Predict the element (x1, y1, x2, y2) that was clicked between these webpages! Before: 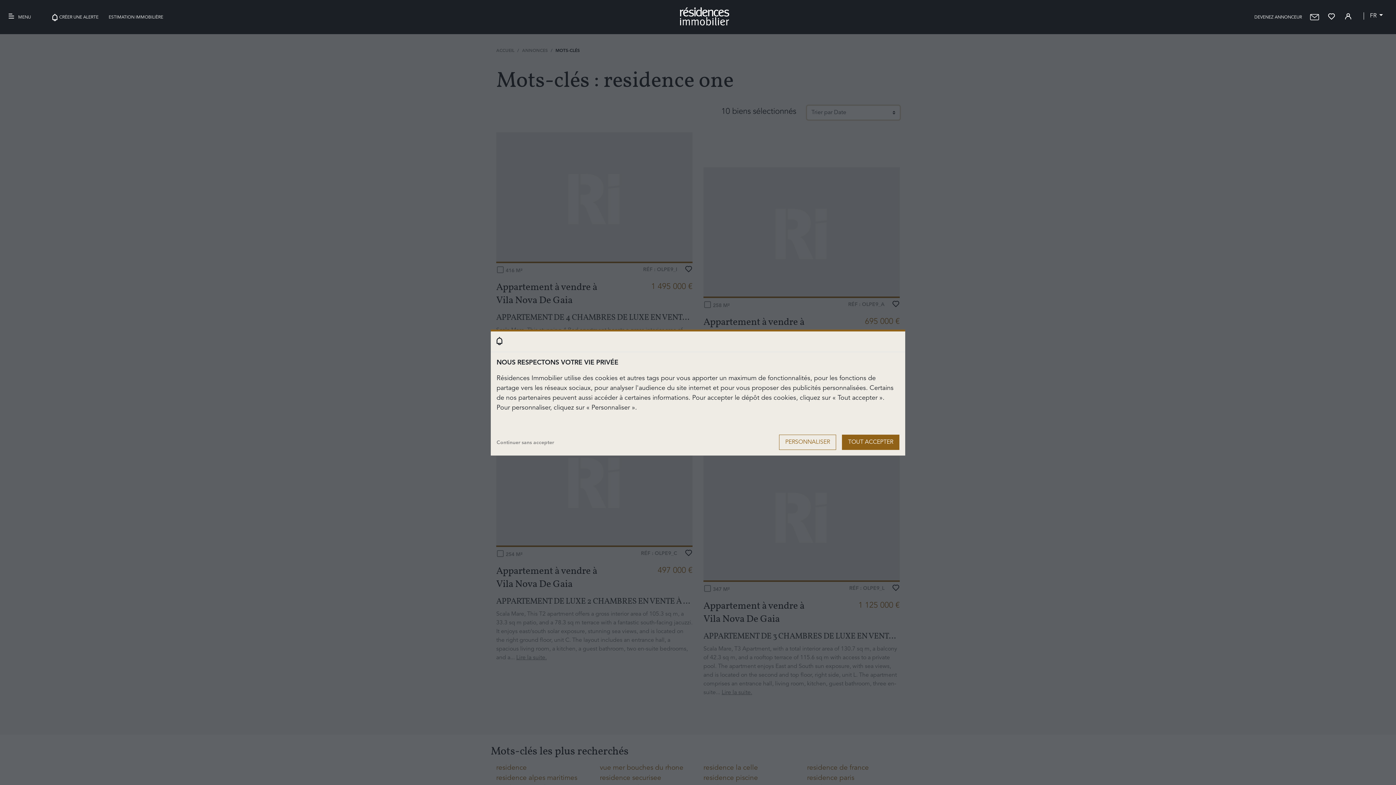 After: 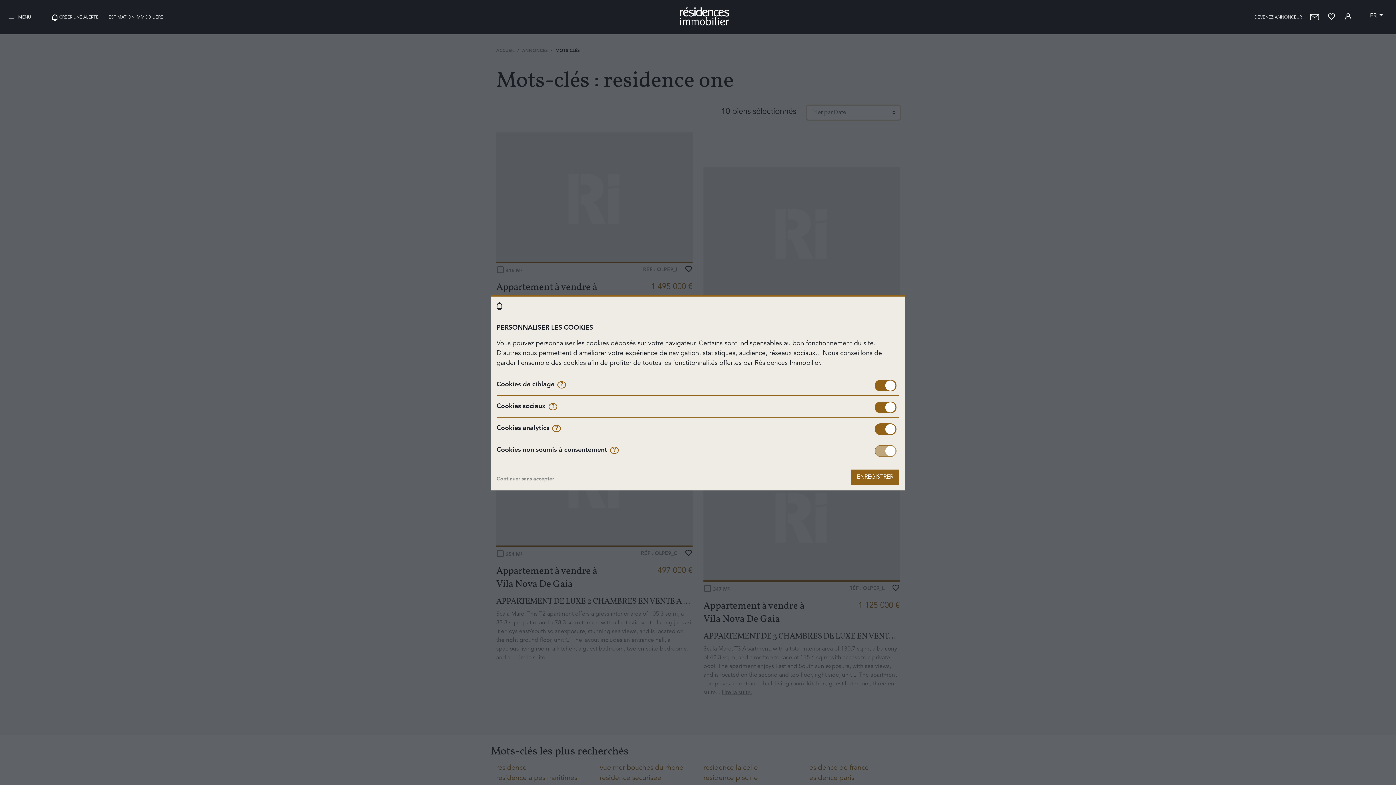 Action: label: PERSONNALISER bbox: (779, 434, 836, 450)